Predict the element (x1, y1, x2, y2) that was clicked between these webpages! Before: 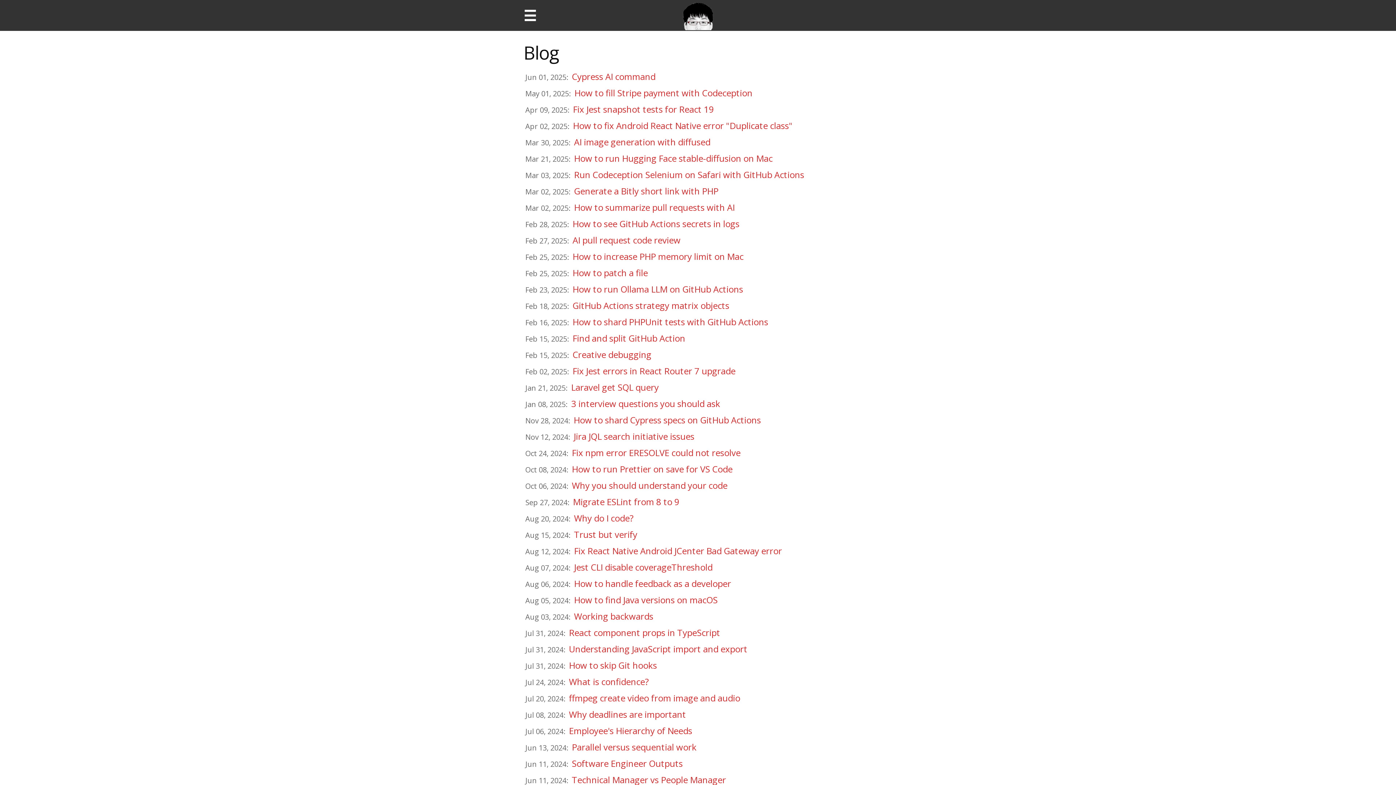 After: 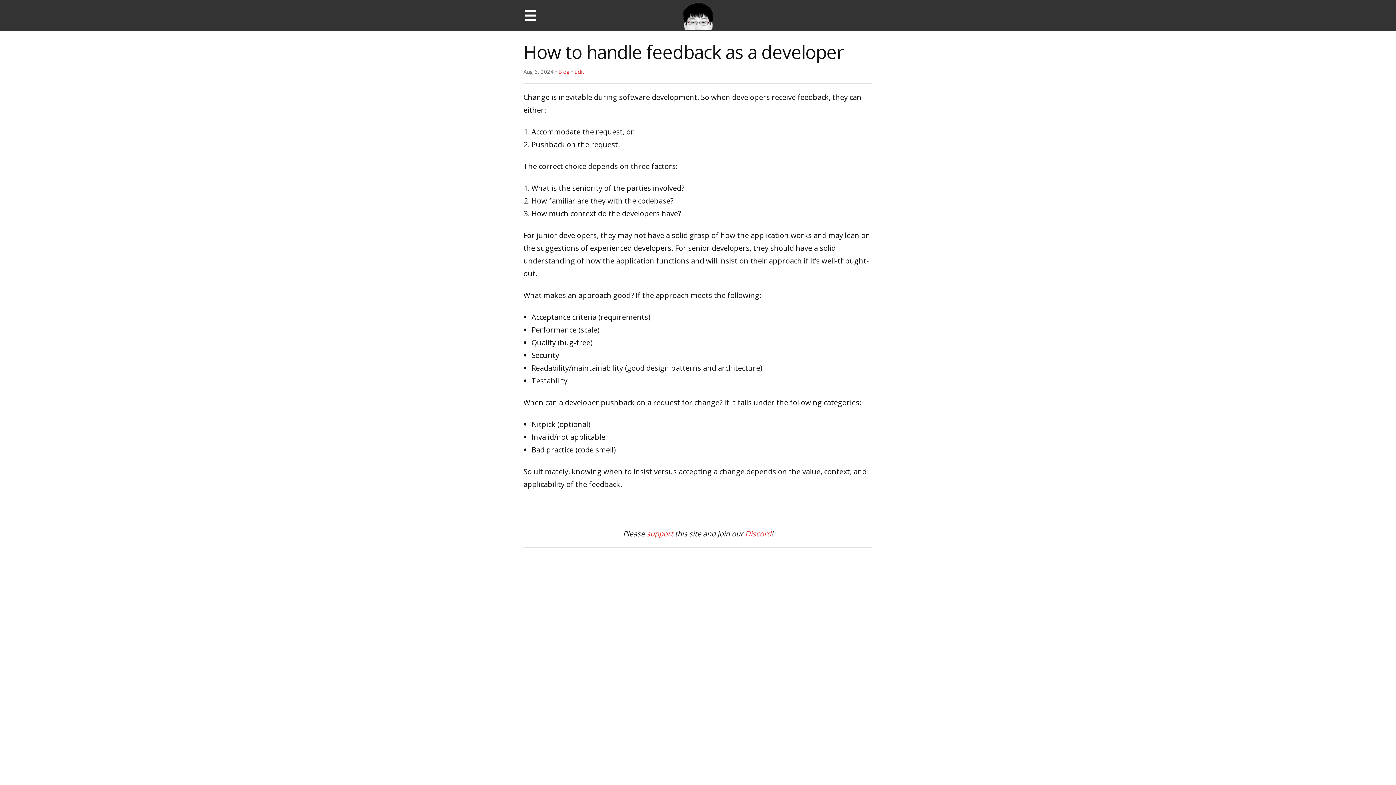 Action: label: How to handle feedback as a developer bbox: (574, 577, 731, 589)